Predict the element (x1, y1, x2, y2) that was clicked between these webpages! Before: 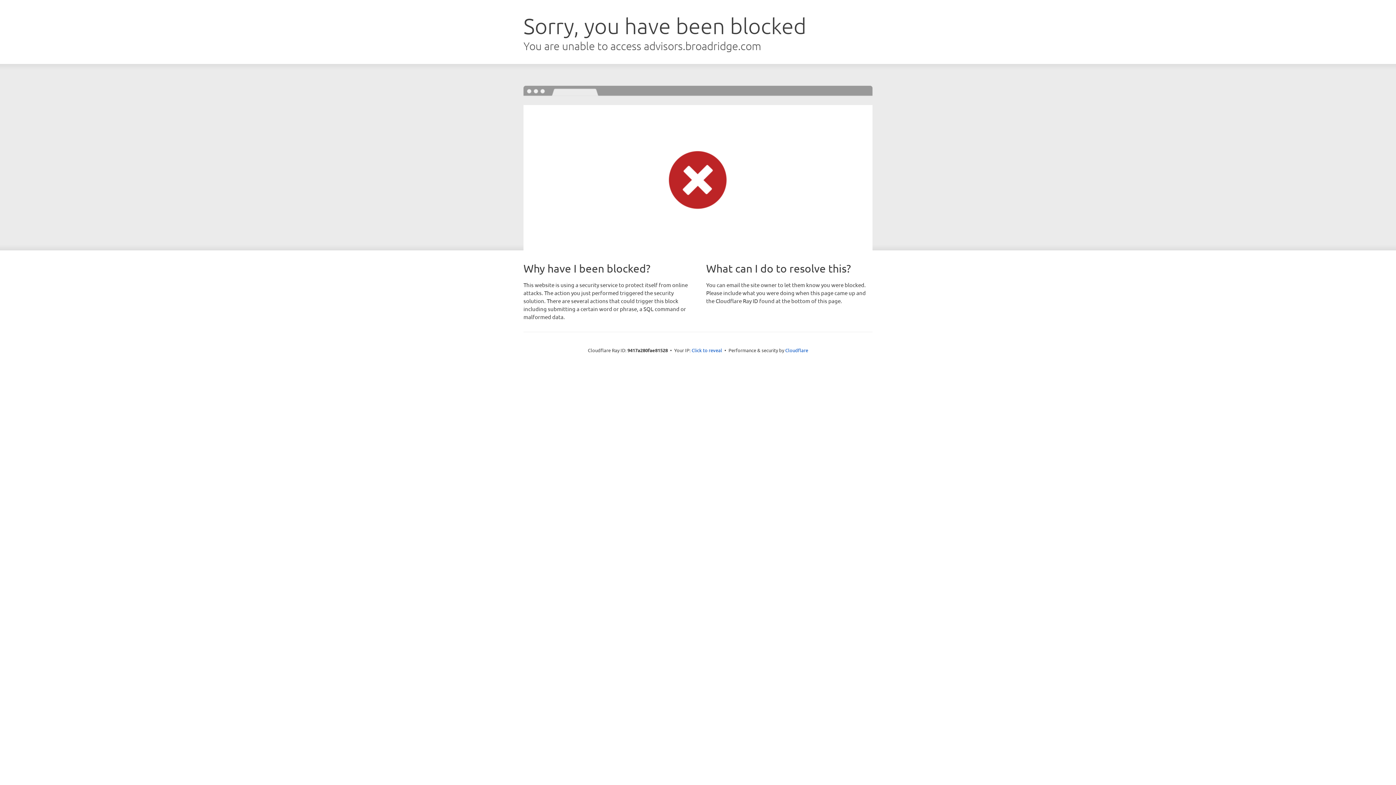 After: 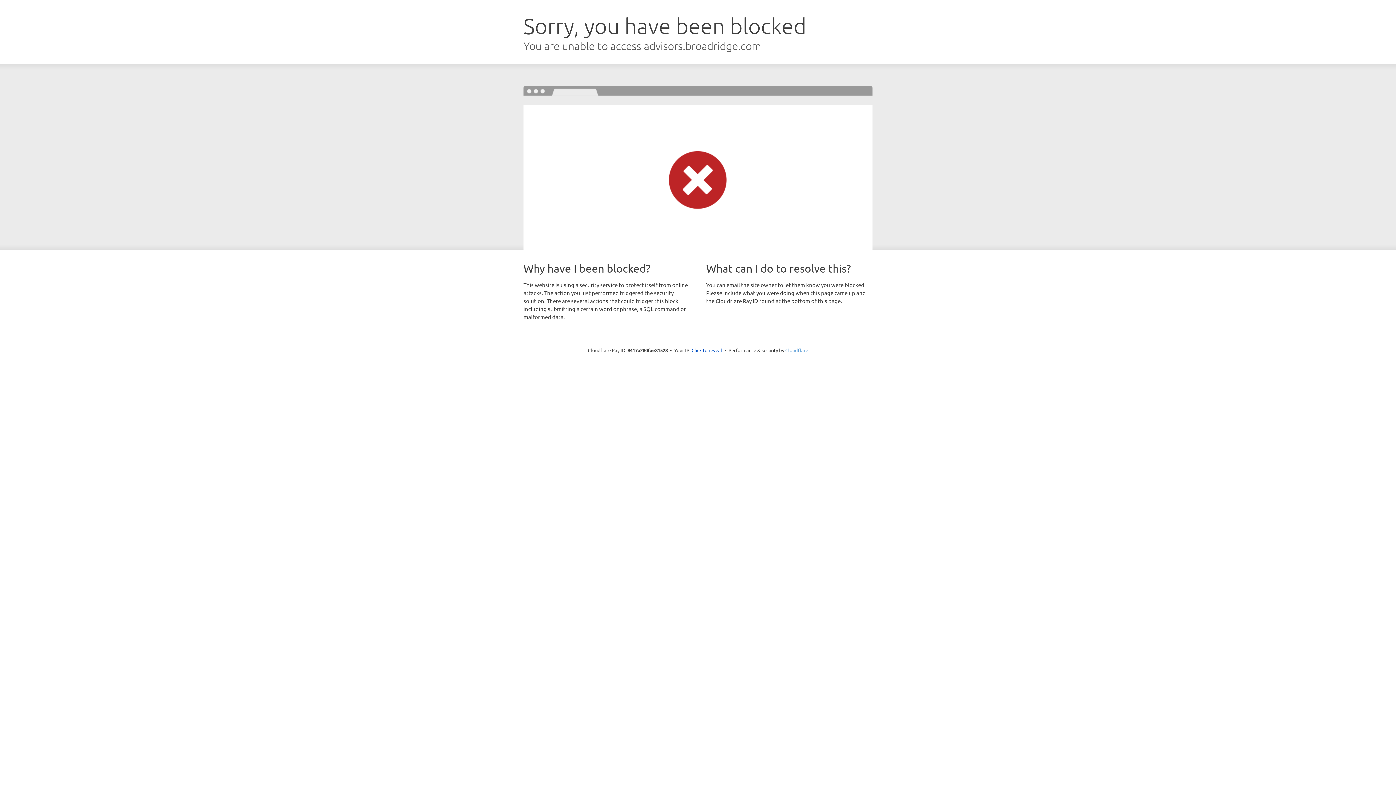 Action: bbox: (785, 347, 808, 353) label: Cloudflare